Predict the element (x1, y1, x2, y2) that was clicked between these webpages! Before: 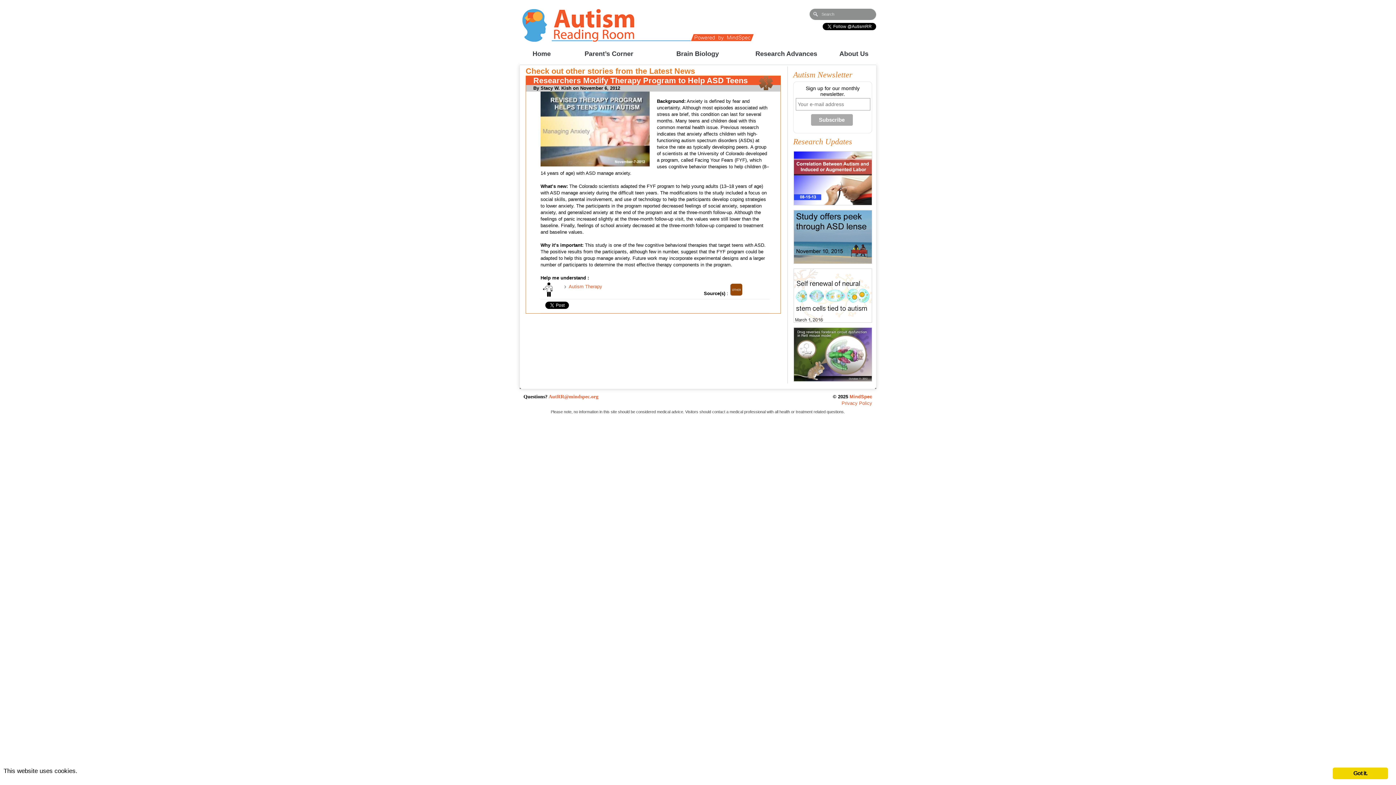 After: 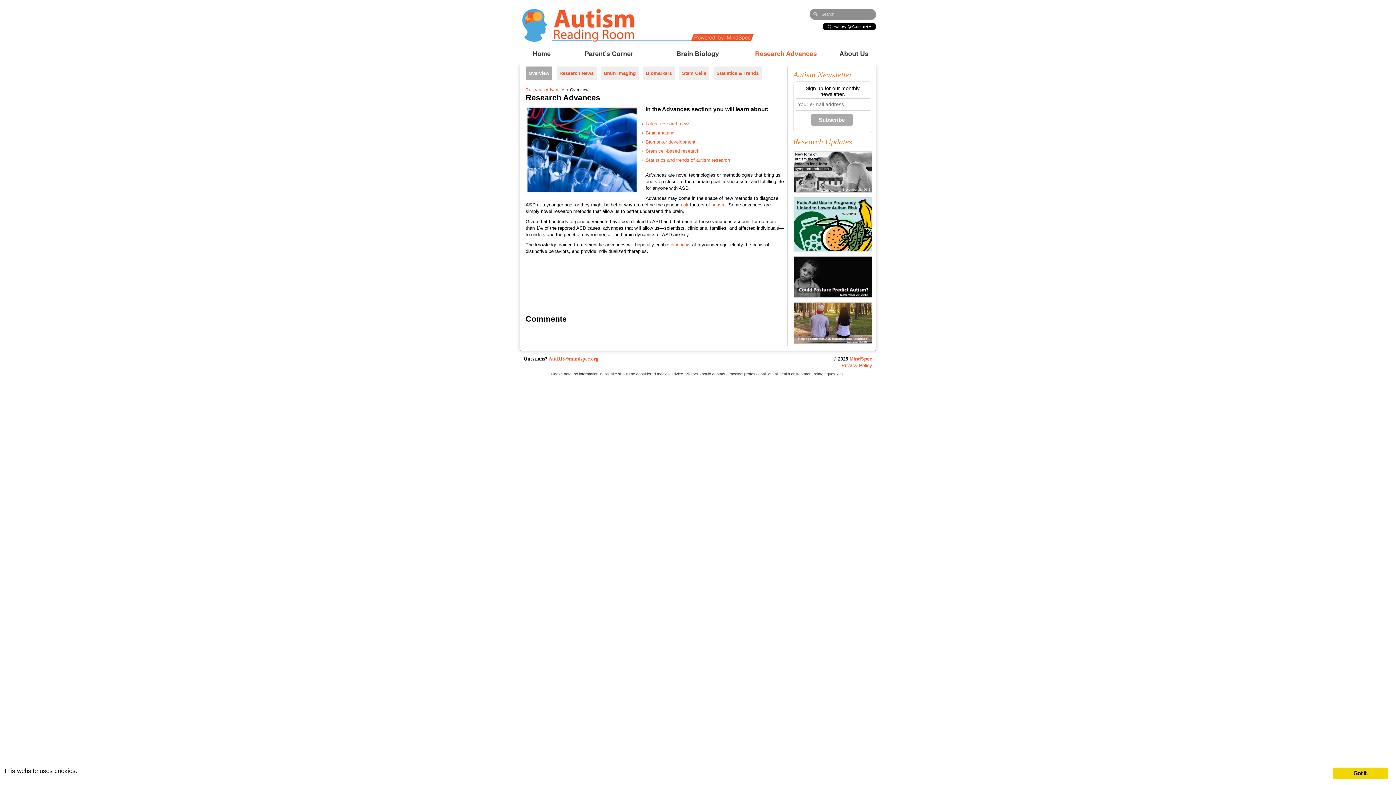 Action: label: Research Advances bbox: (743, 41, 829, 64)